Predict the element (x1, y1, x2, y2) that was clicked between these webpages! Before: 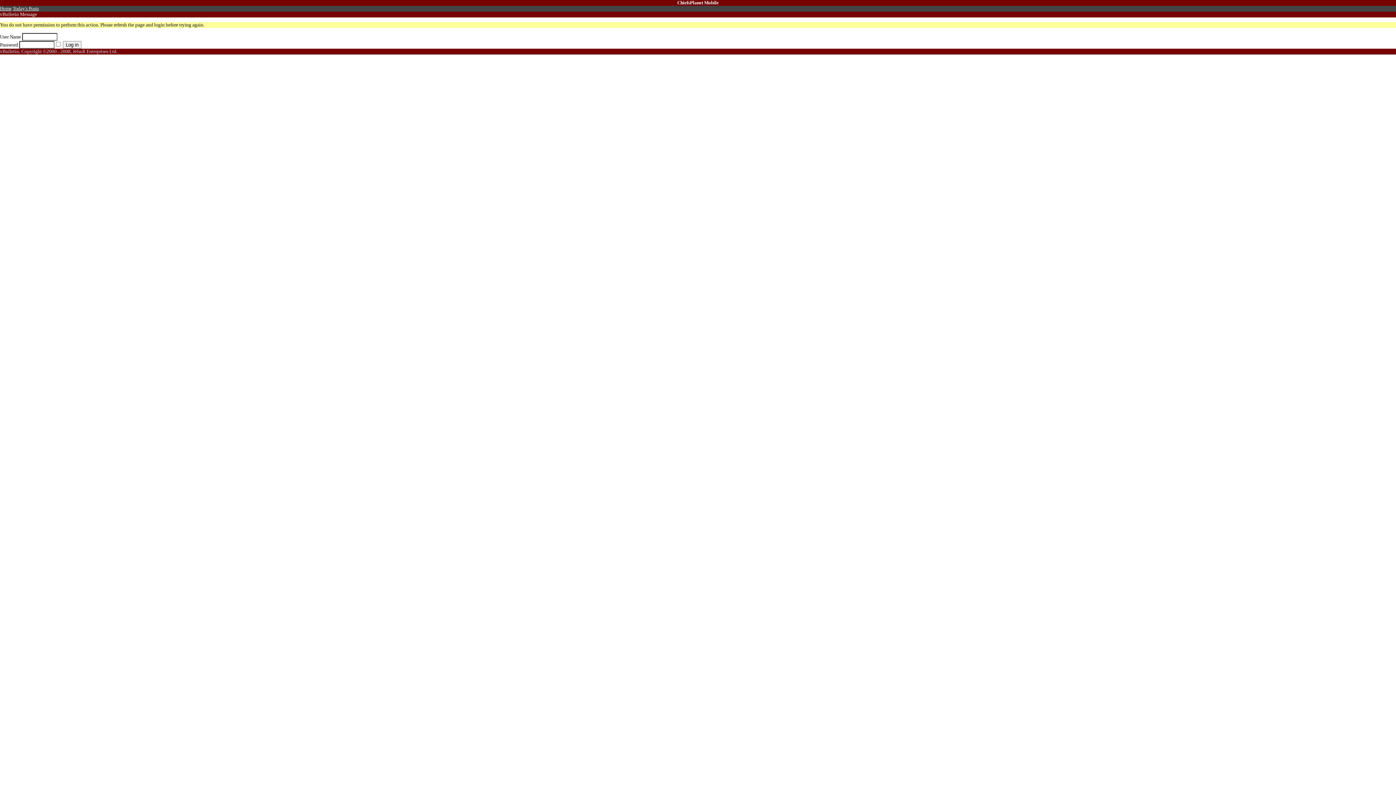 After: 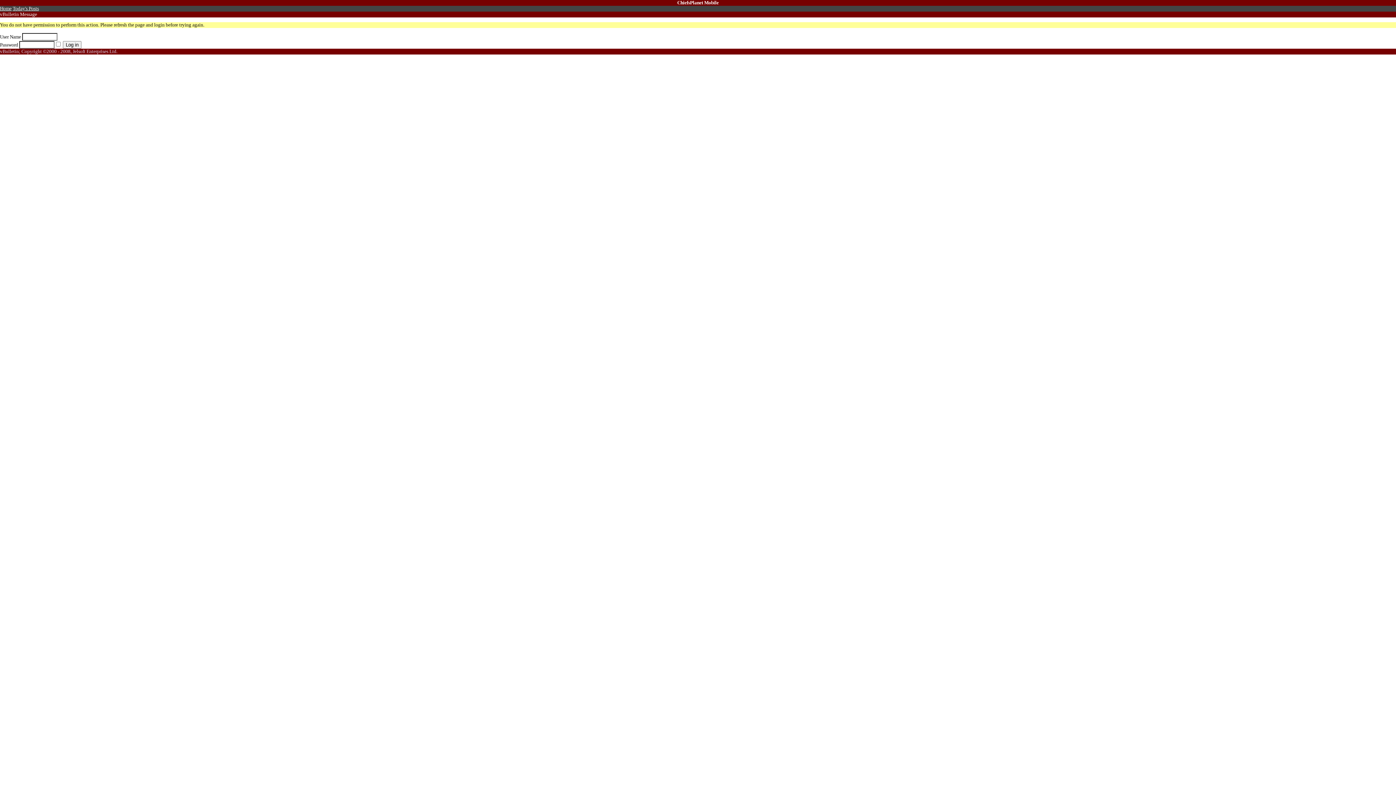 Action: label: Today's Posts bbox: (12, 5, 38, 11)